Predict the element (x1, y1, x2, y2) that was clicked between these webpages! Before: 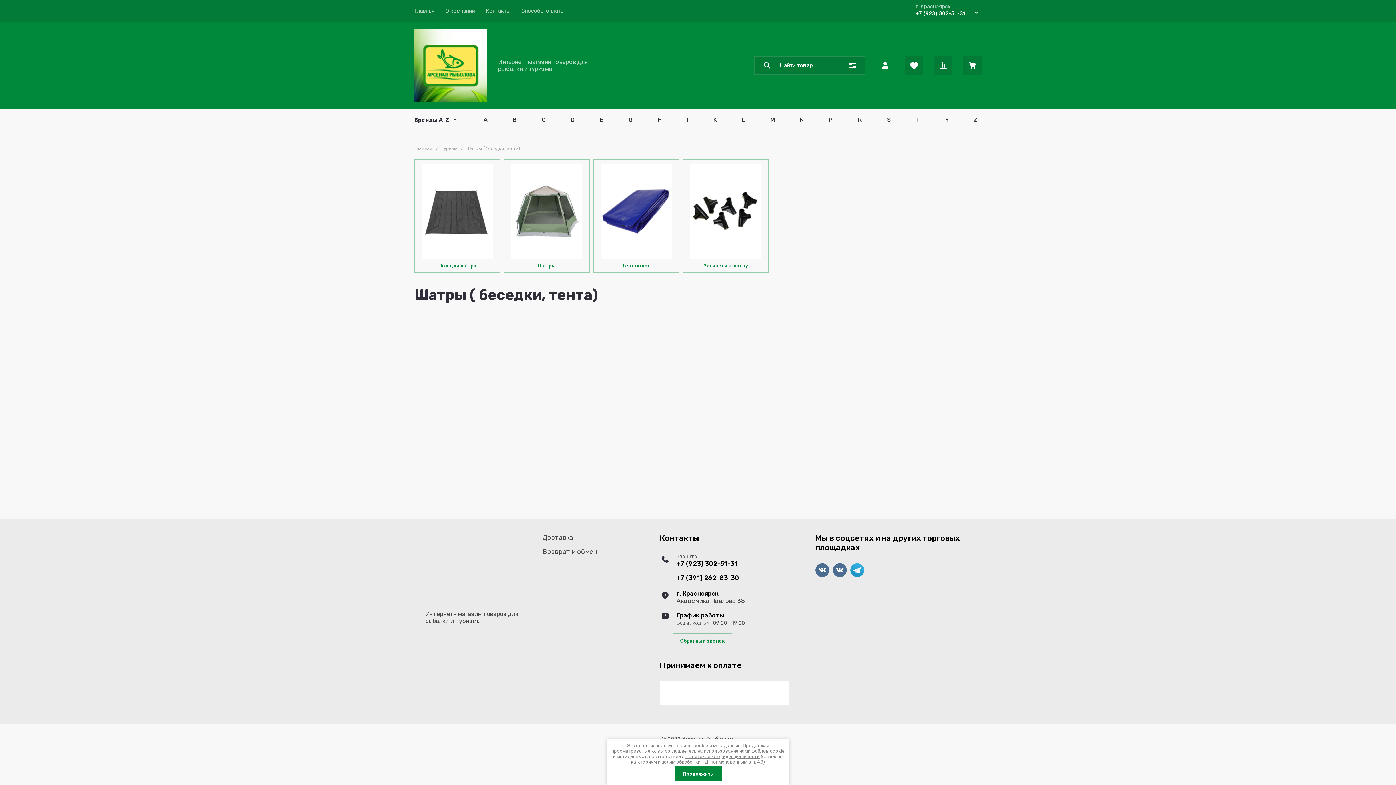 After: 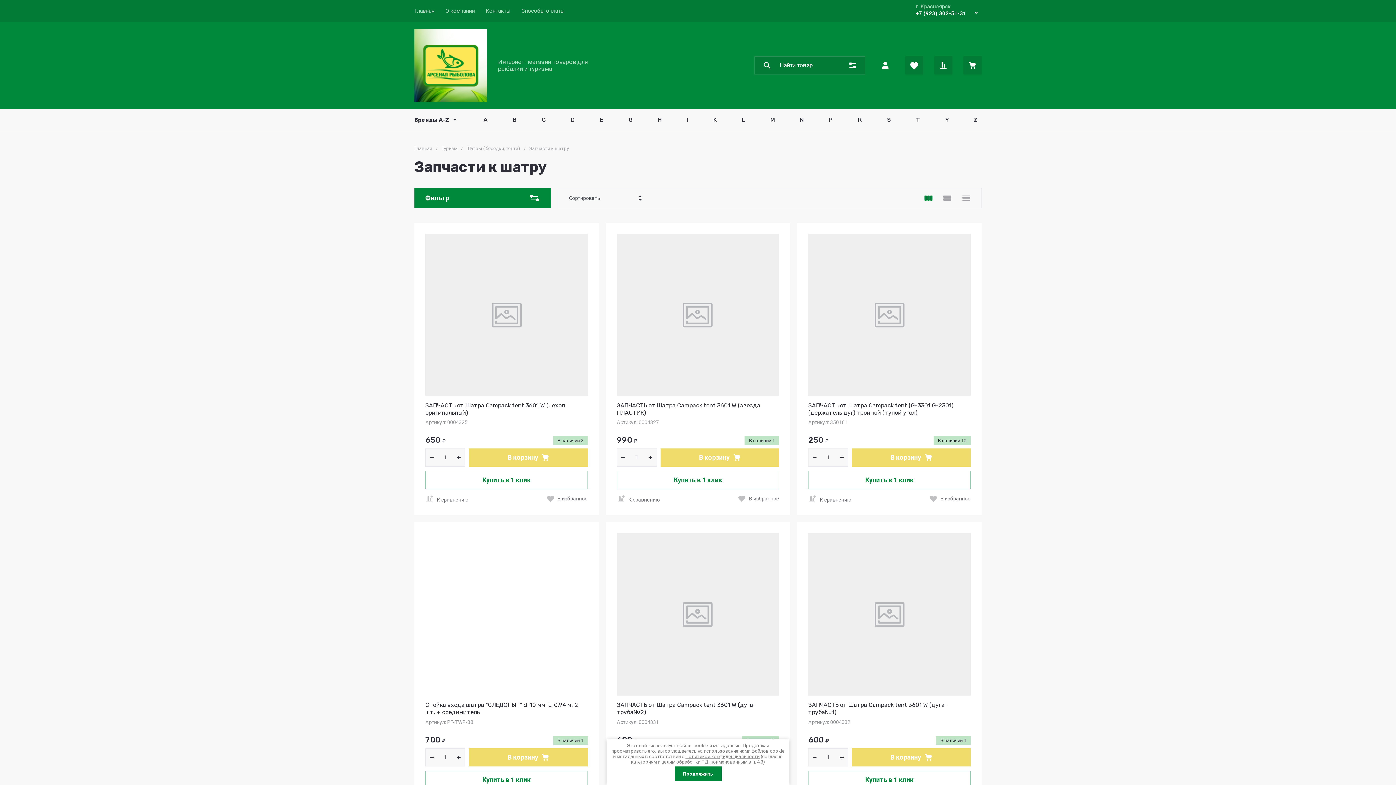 Action: label: Запчасти к шатру bbox: (682, 159, 768, 272)